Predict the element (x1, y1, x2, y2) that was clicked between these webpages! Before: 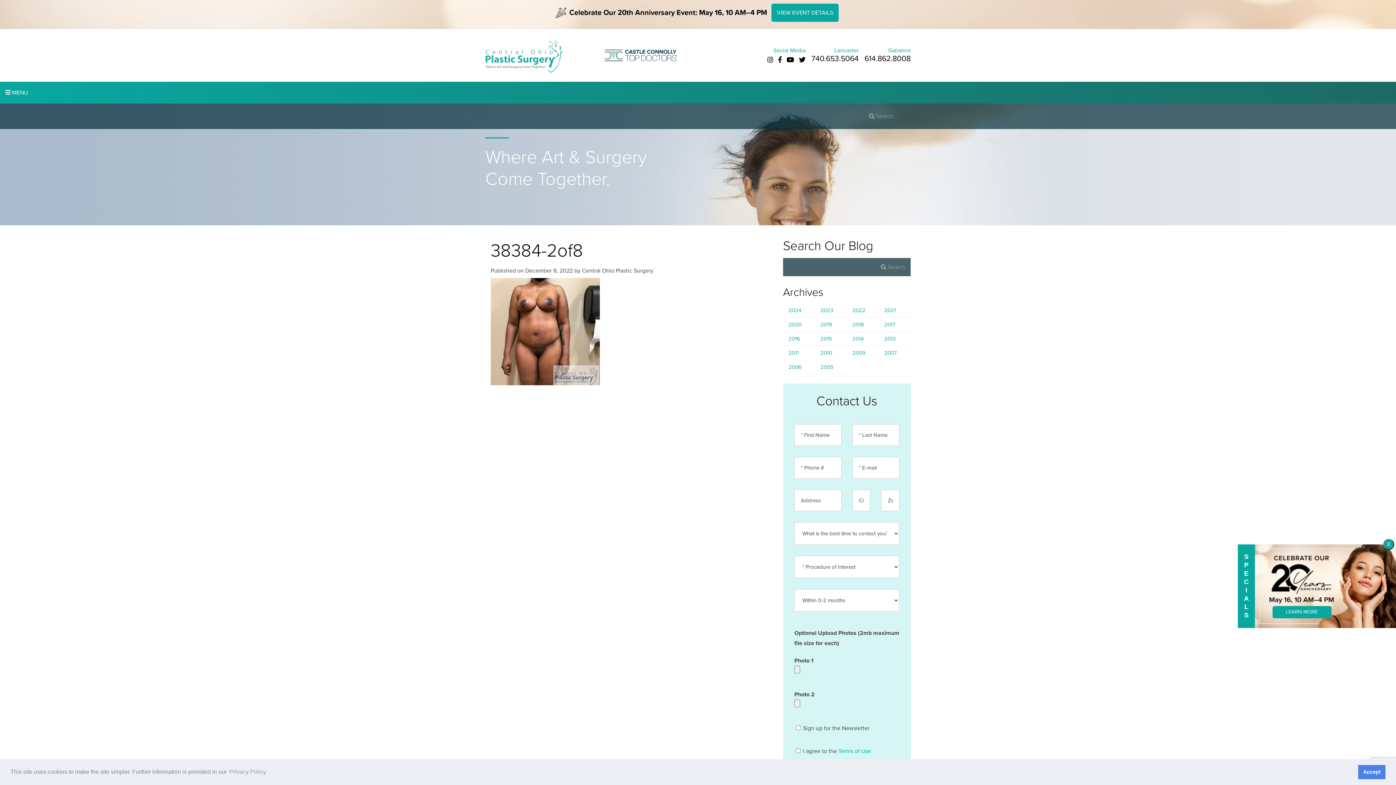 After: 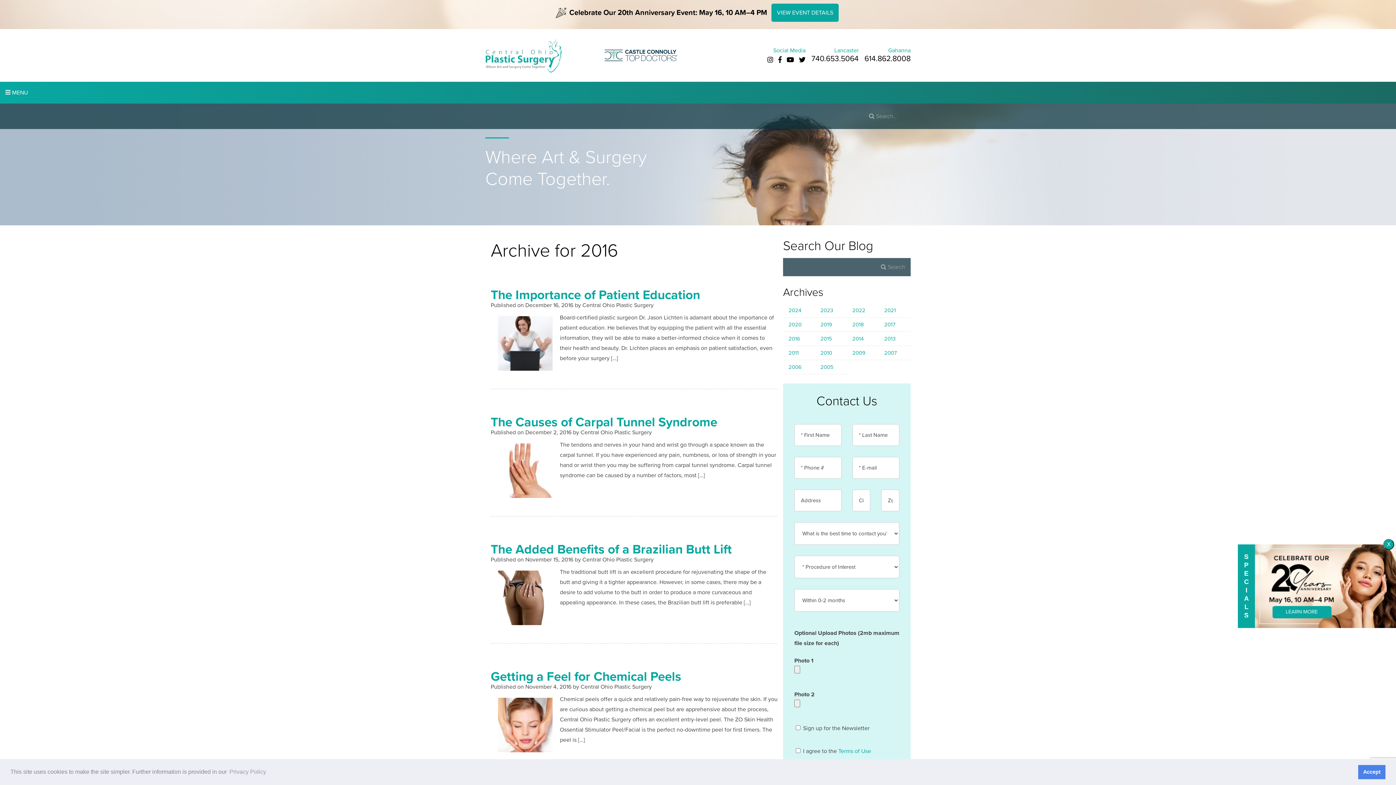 Action: bbox: (783, 332, 815, 346) label: 2016